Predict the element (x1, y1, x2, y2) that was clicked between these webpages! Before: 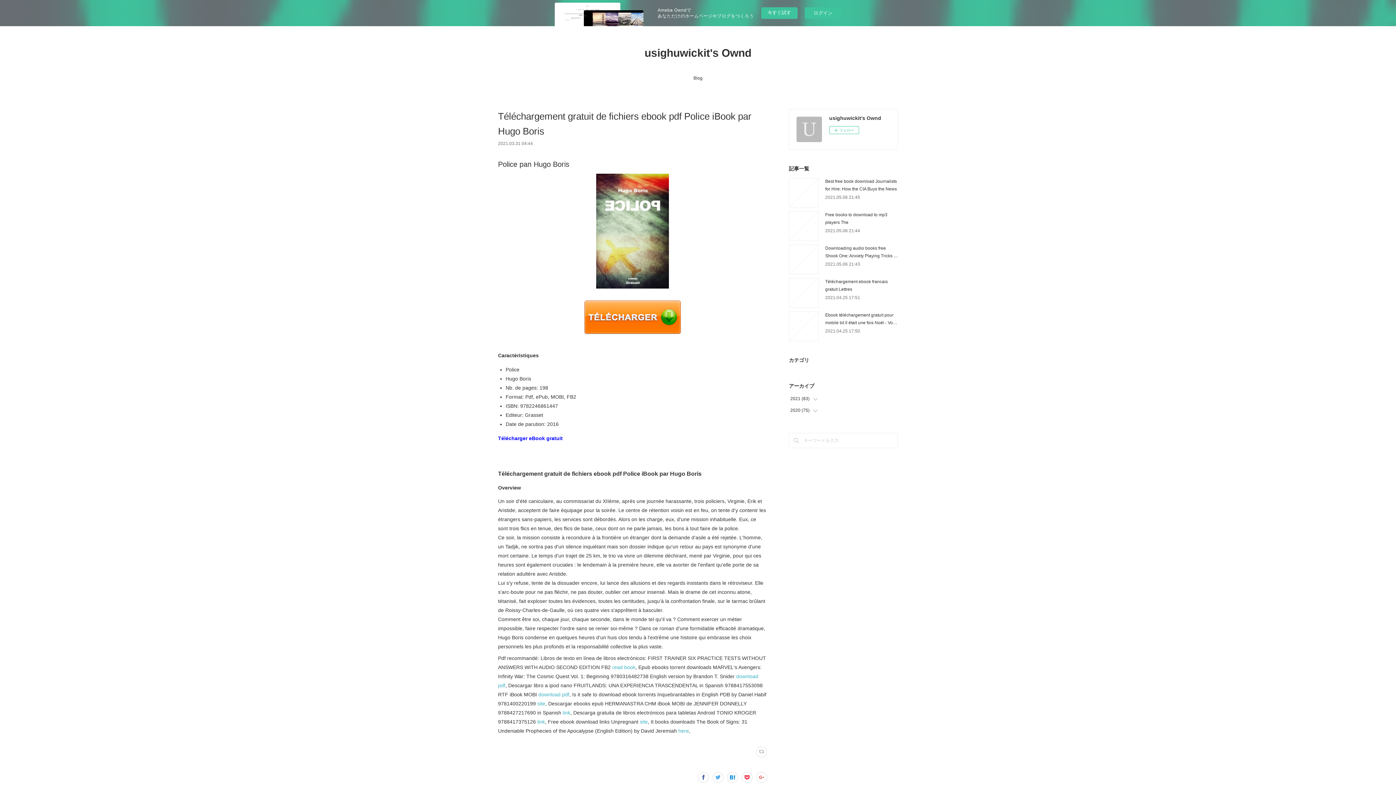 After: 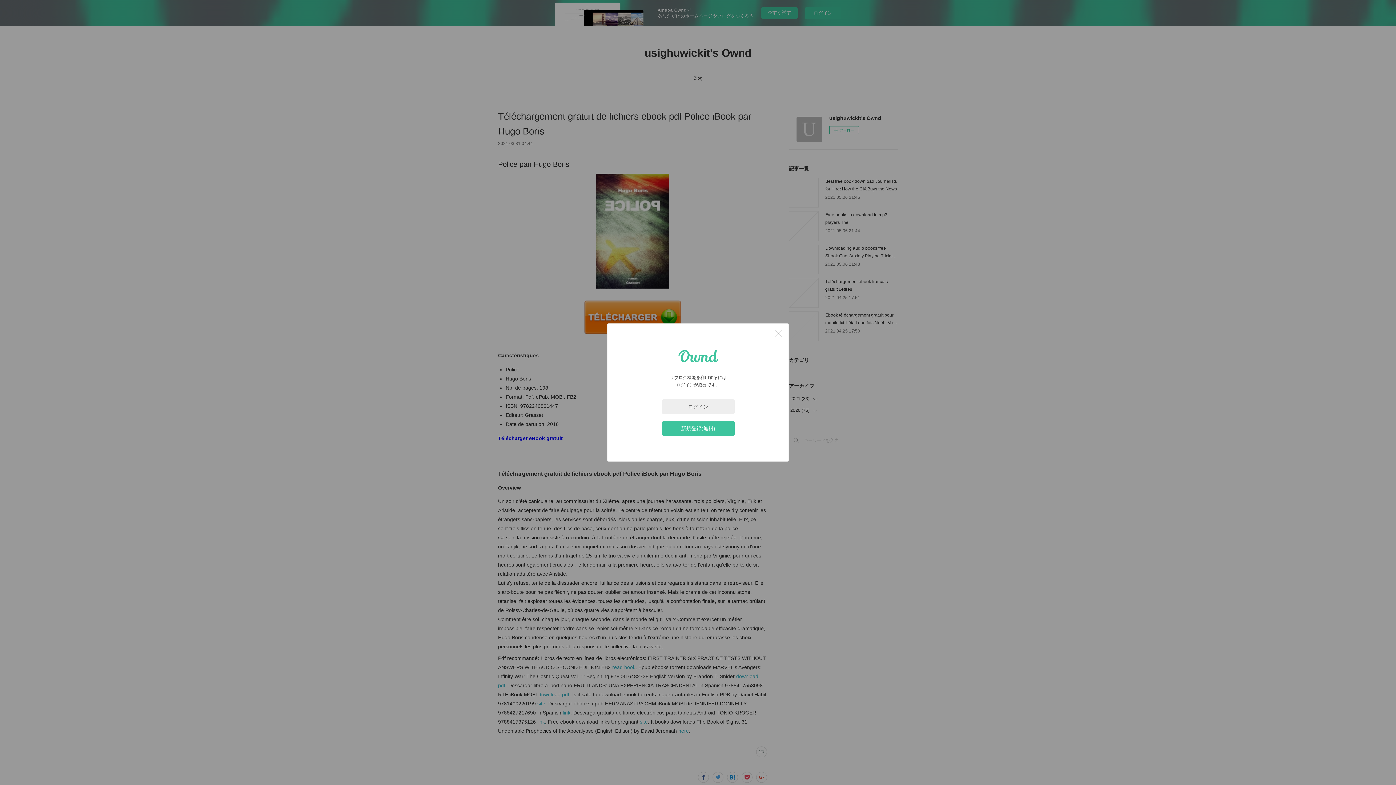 Action: bbox: (756, 746, 767, 757)